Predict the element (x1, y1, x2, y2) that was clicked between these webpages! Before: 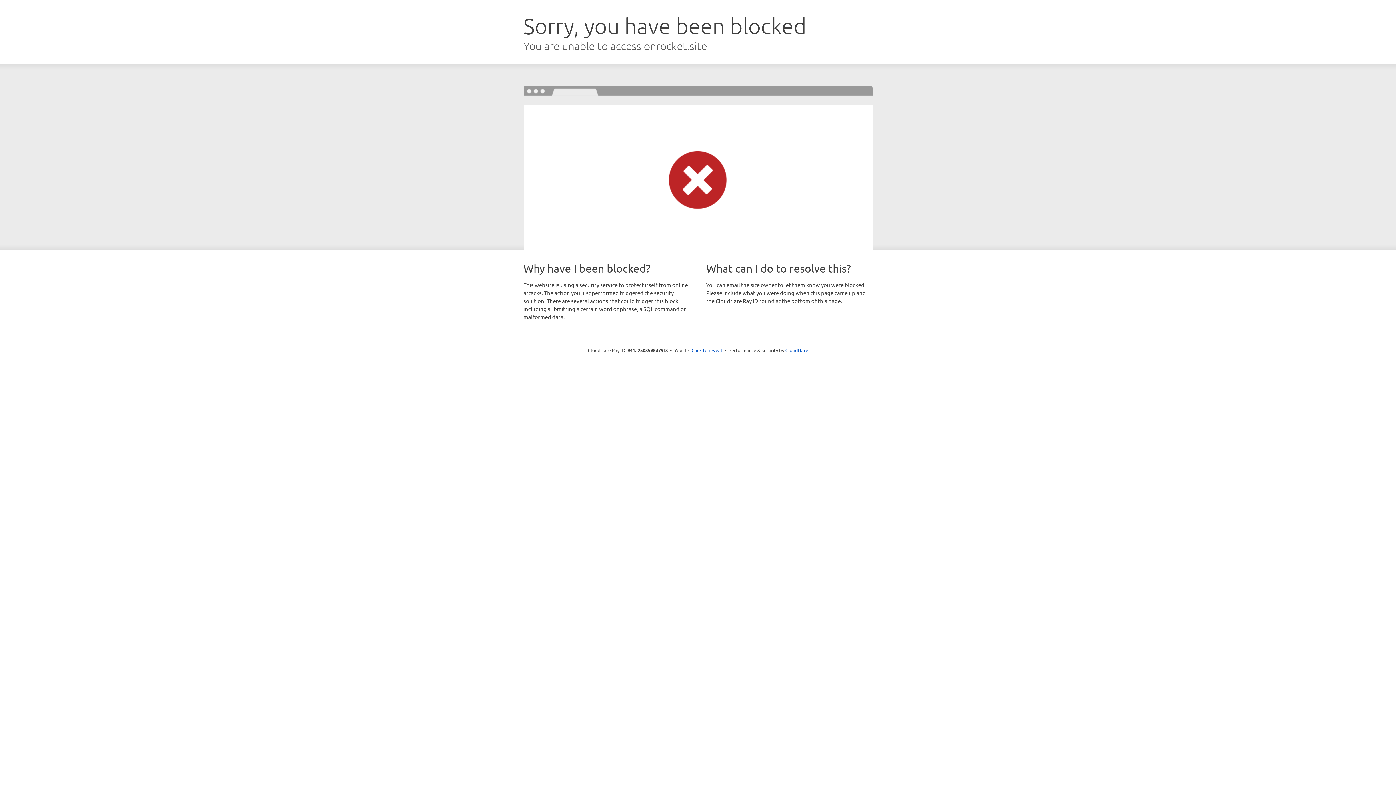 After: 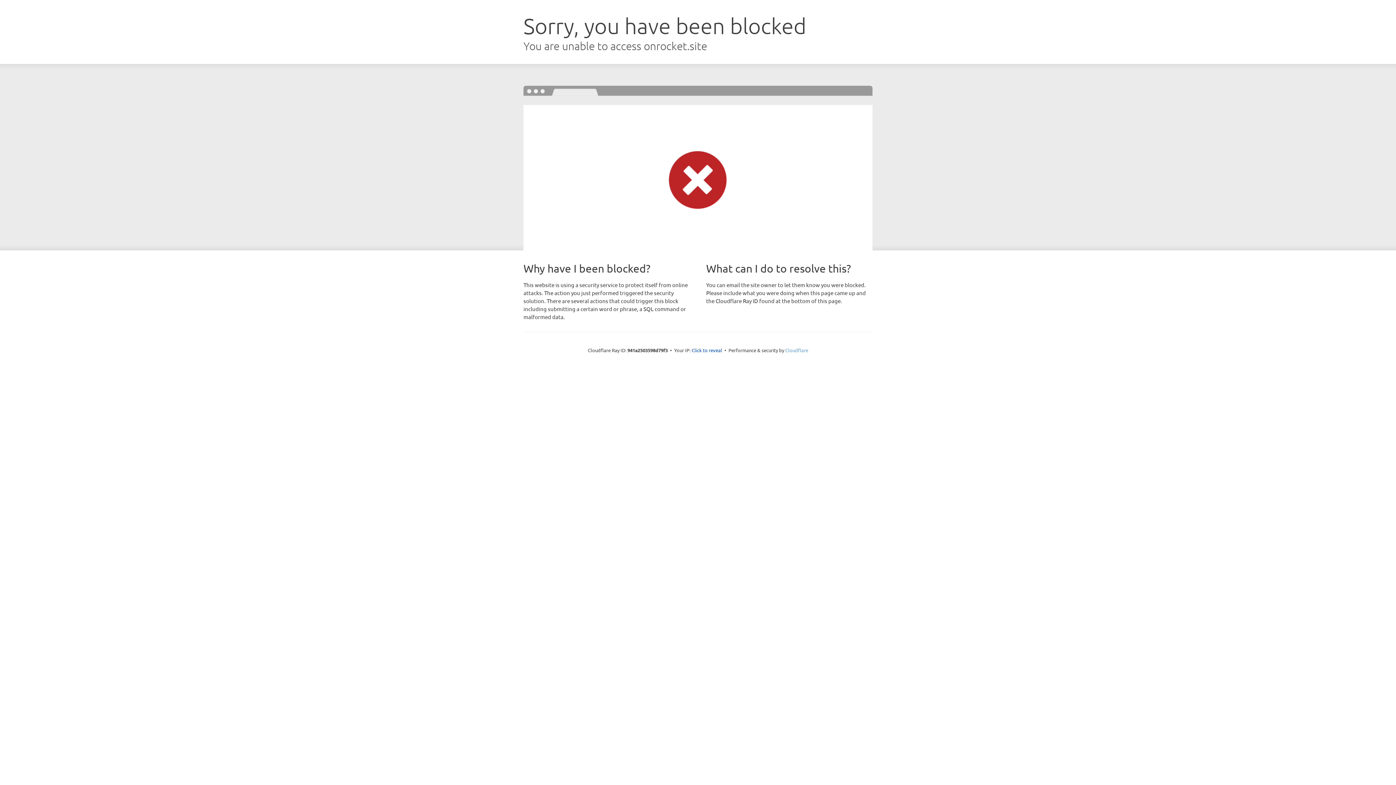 Action: bbox: (785, 347, 808, 353) label: Cloudflare